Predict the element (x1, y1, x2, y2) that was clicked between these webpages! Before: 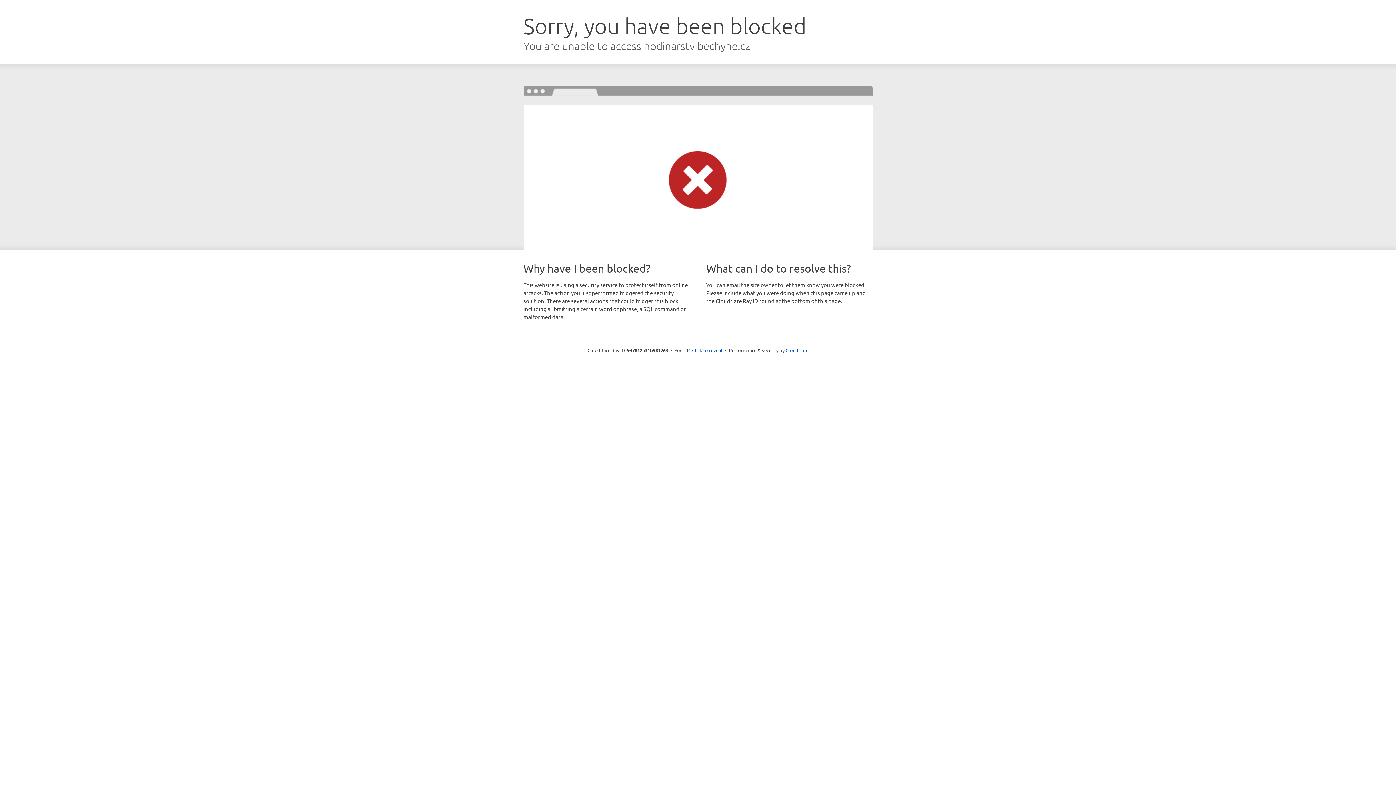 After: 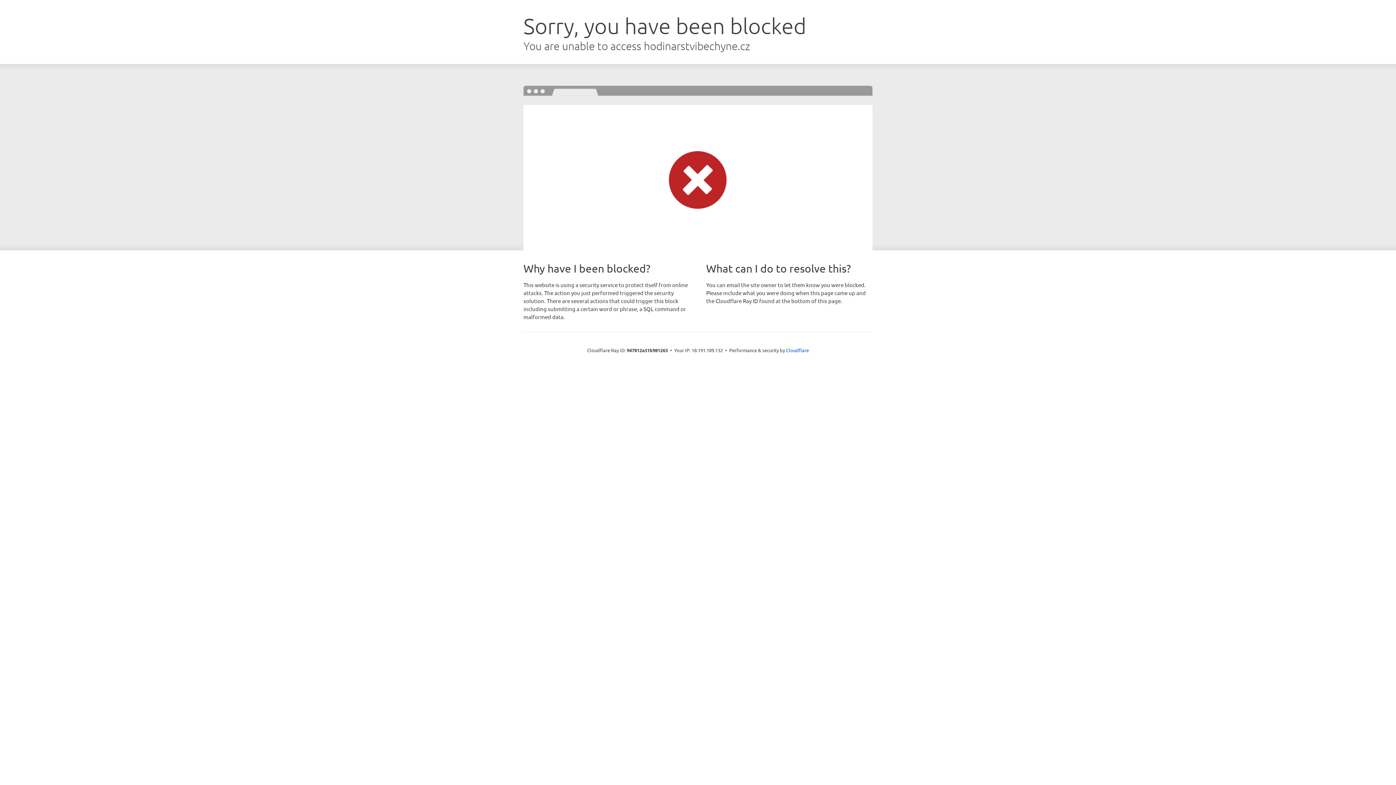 Action: label: Click to reveal bbox: (692, 346, 722, 353)